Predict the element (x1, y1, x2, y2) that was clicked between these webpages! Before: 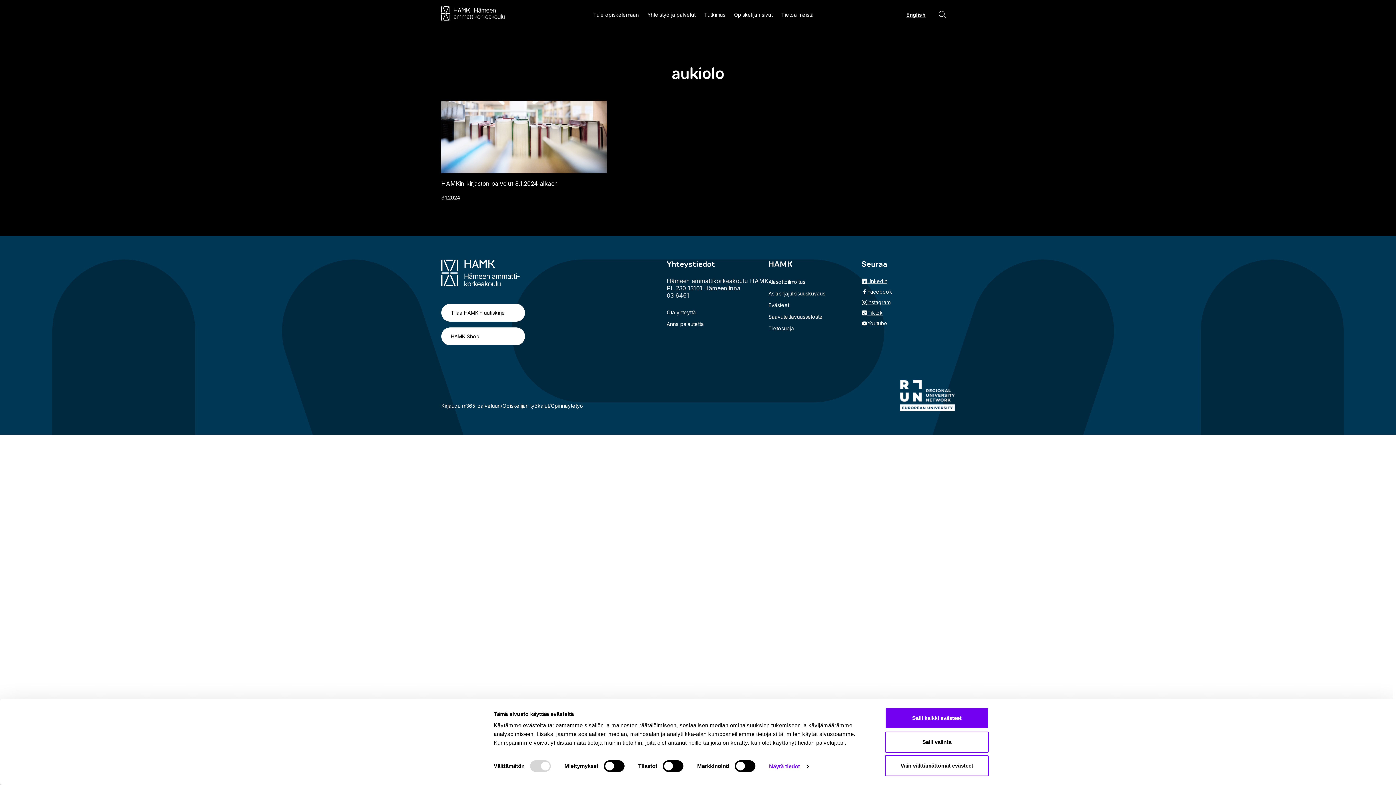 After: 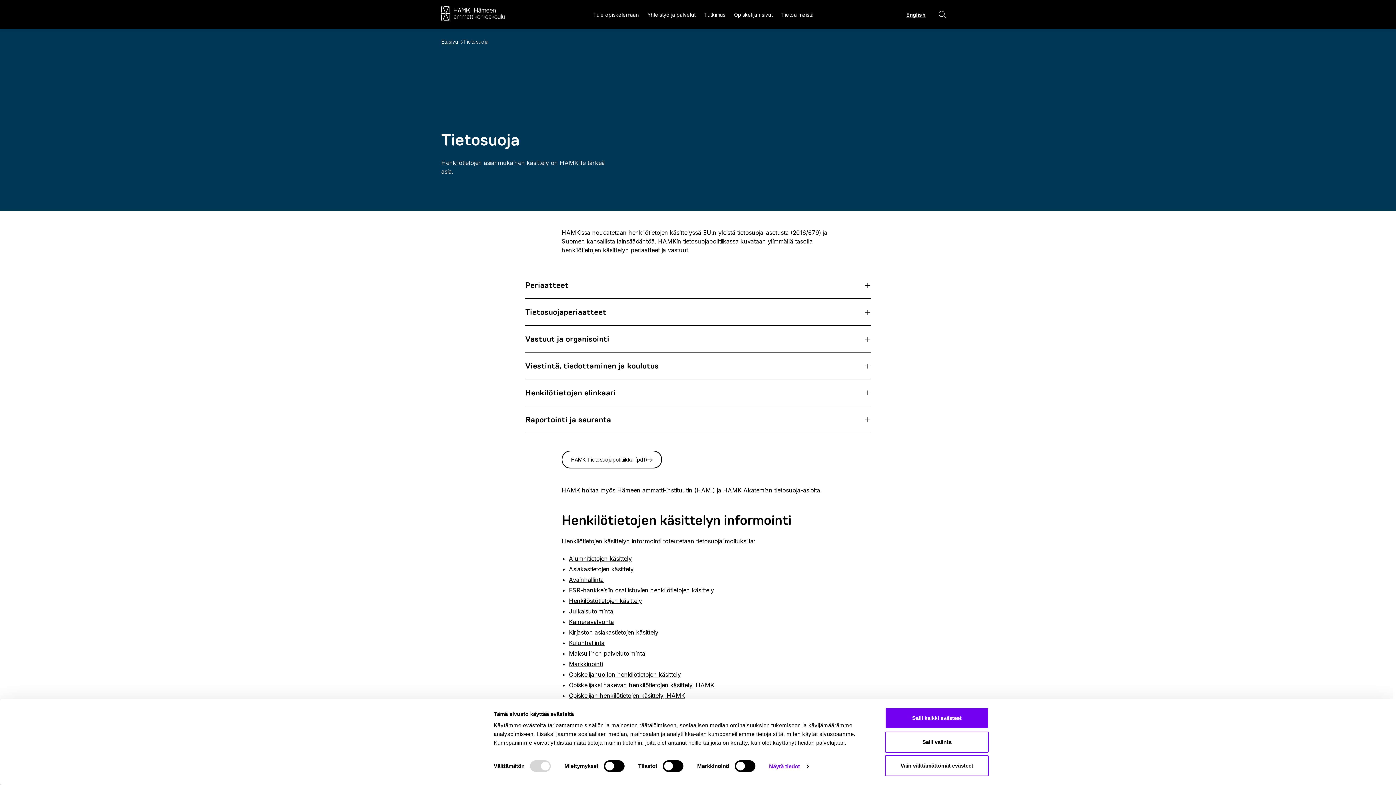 Action: label: Tietosuoja bbox: (768, 325, 794, 331)